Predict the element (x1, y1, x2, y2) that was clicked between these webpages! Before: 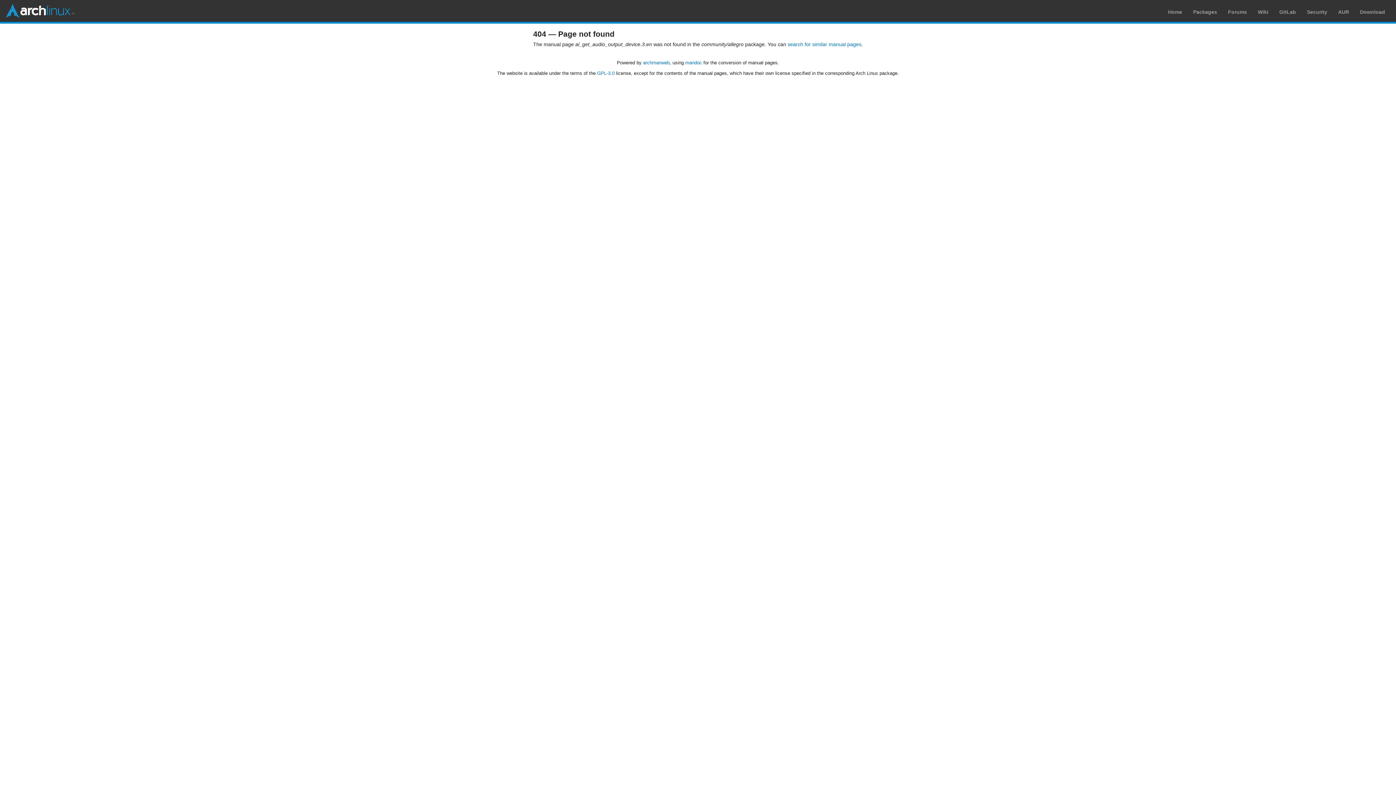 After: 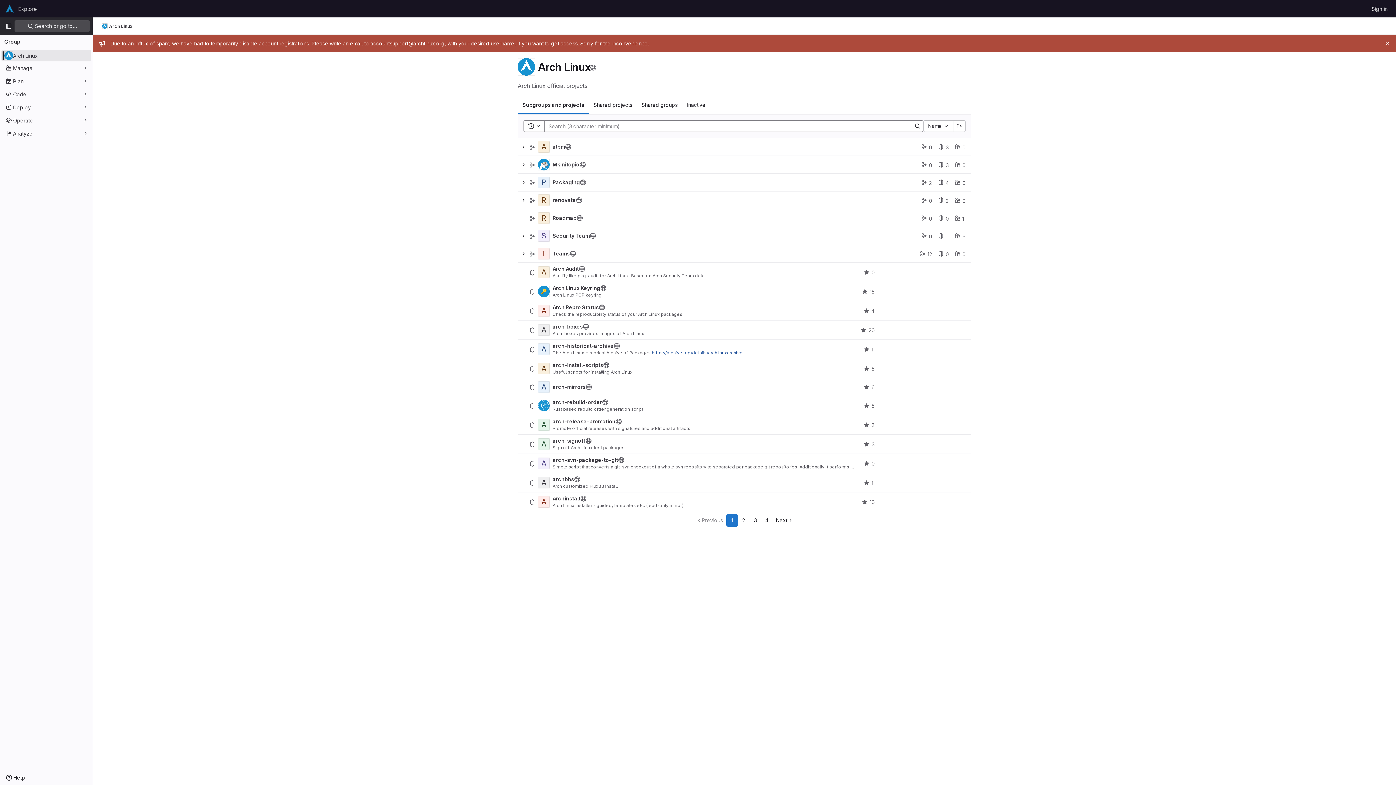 Action: label: GitLab bbox: (1279, 9, 1296, 14)